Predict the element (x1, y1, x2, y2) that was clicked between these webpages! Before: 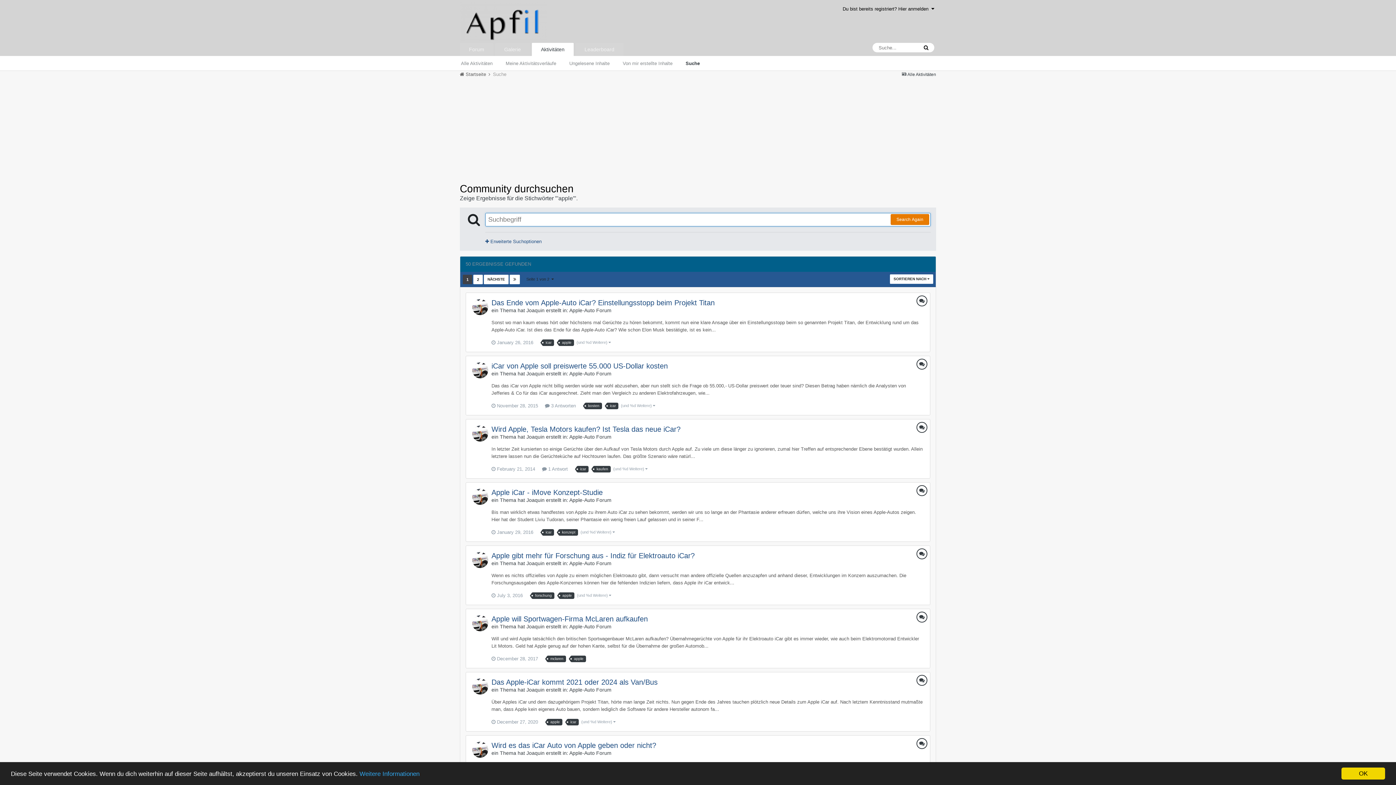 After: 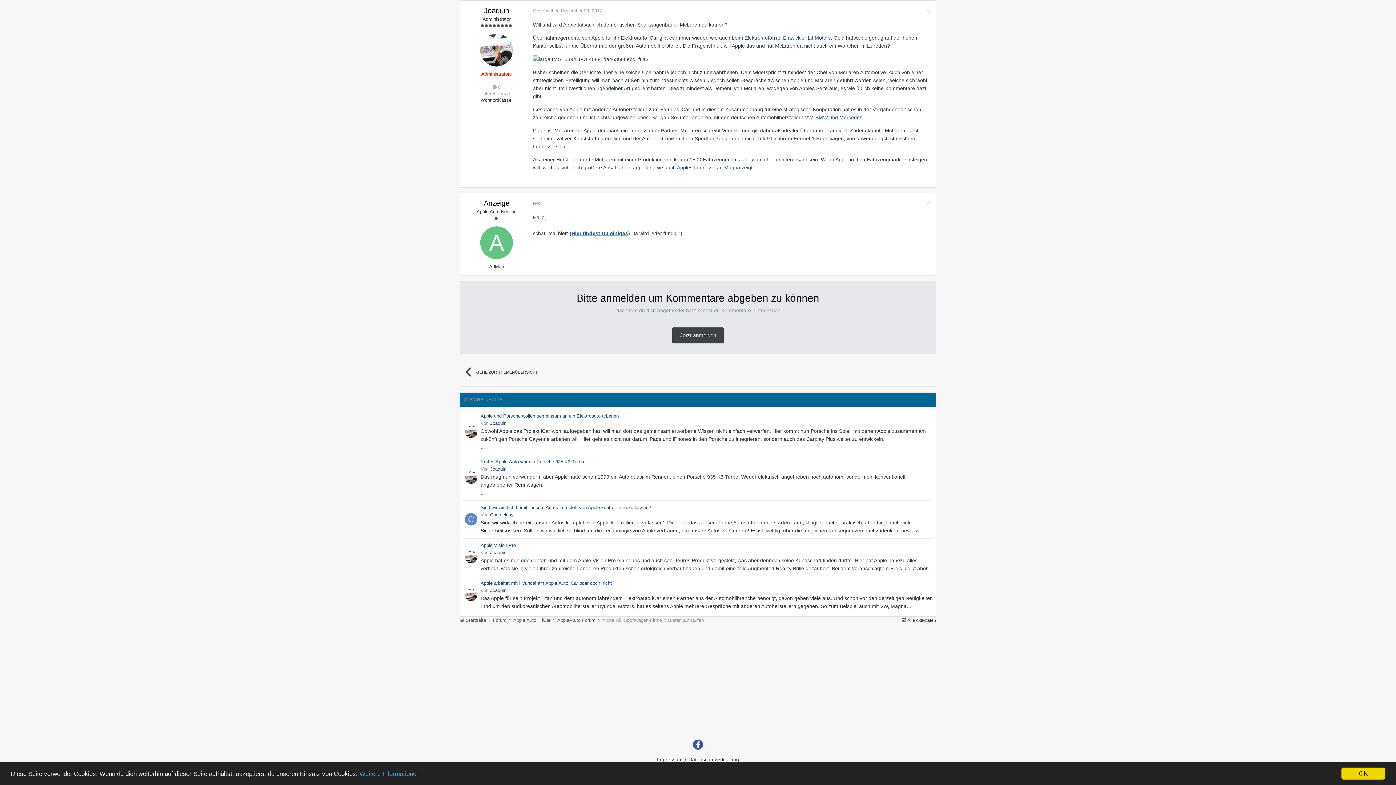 Action: bbox: (491, 615, 648, 623) label: Apple will Sportwagen-Firma McLaren aufkaufen